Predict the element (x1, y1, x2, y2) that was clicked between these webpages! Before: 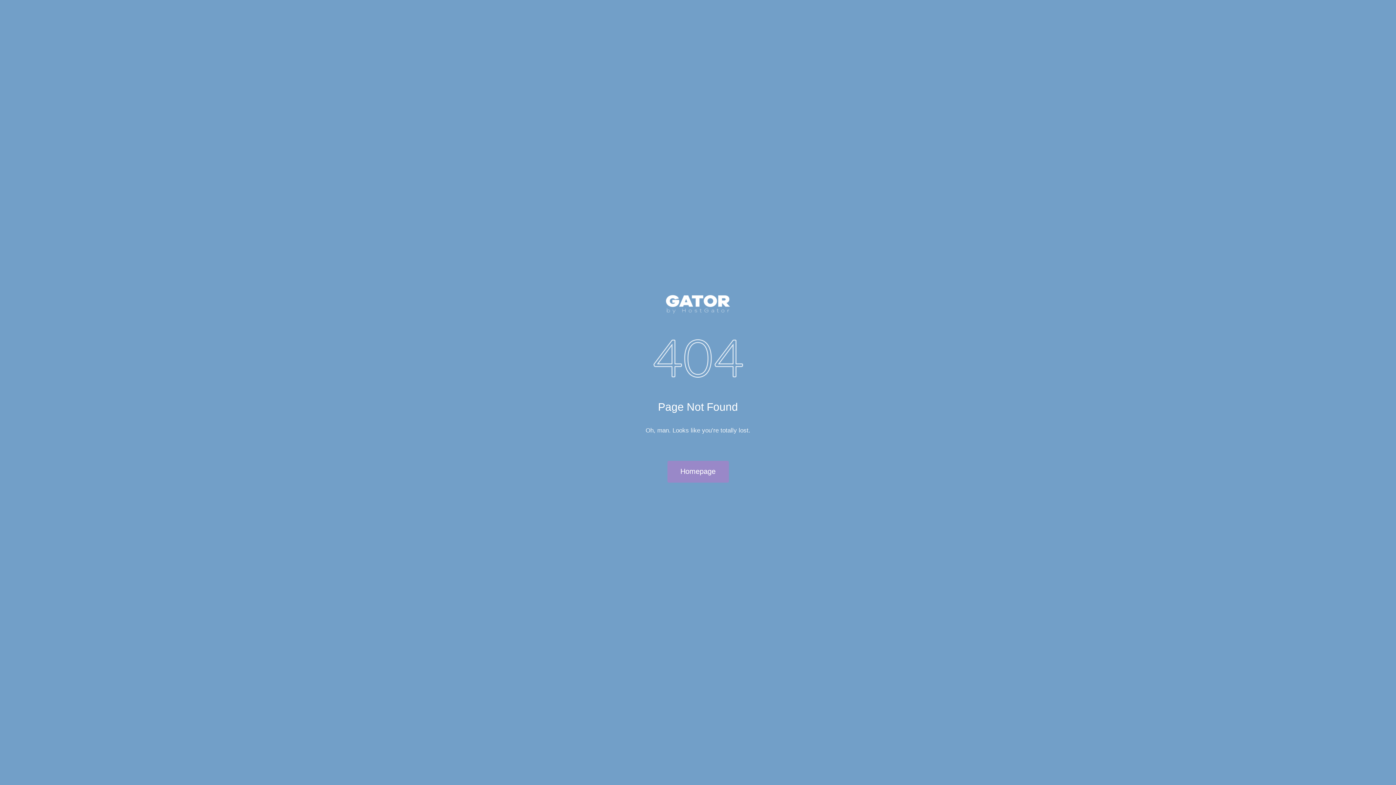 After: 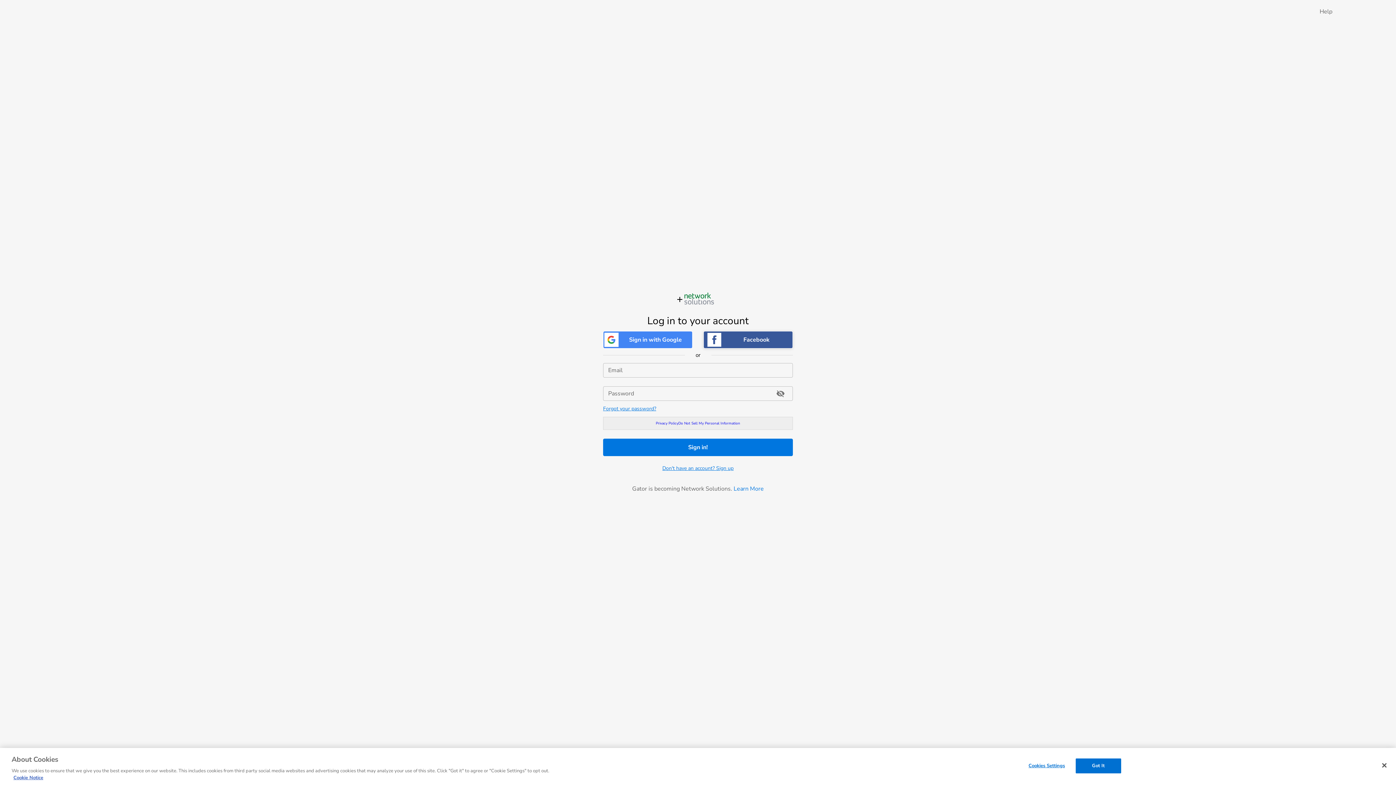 Action: bbox: (517, 295, 878, 313)